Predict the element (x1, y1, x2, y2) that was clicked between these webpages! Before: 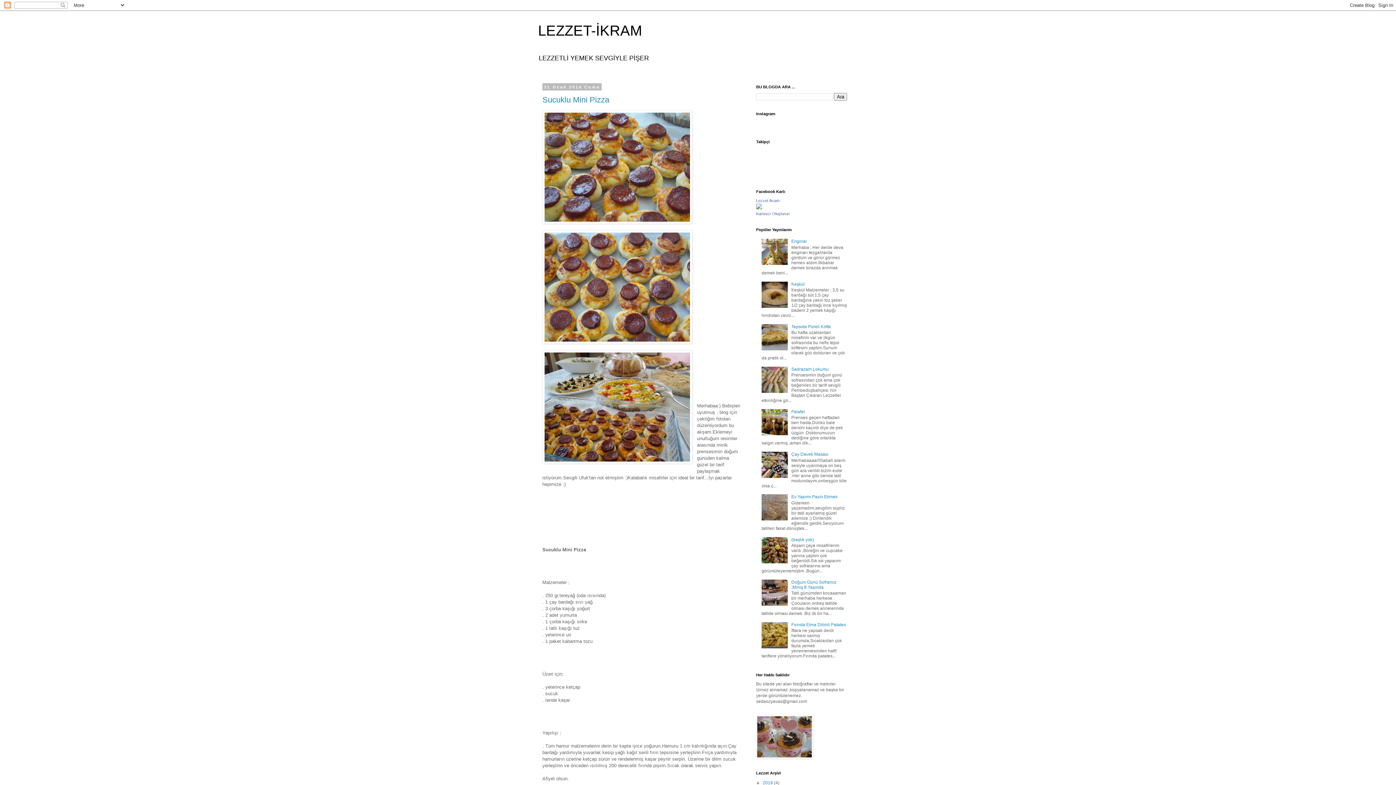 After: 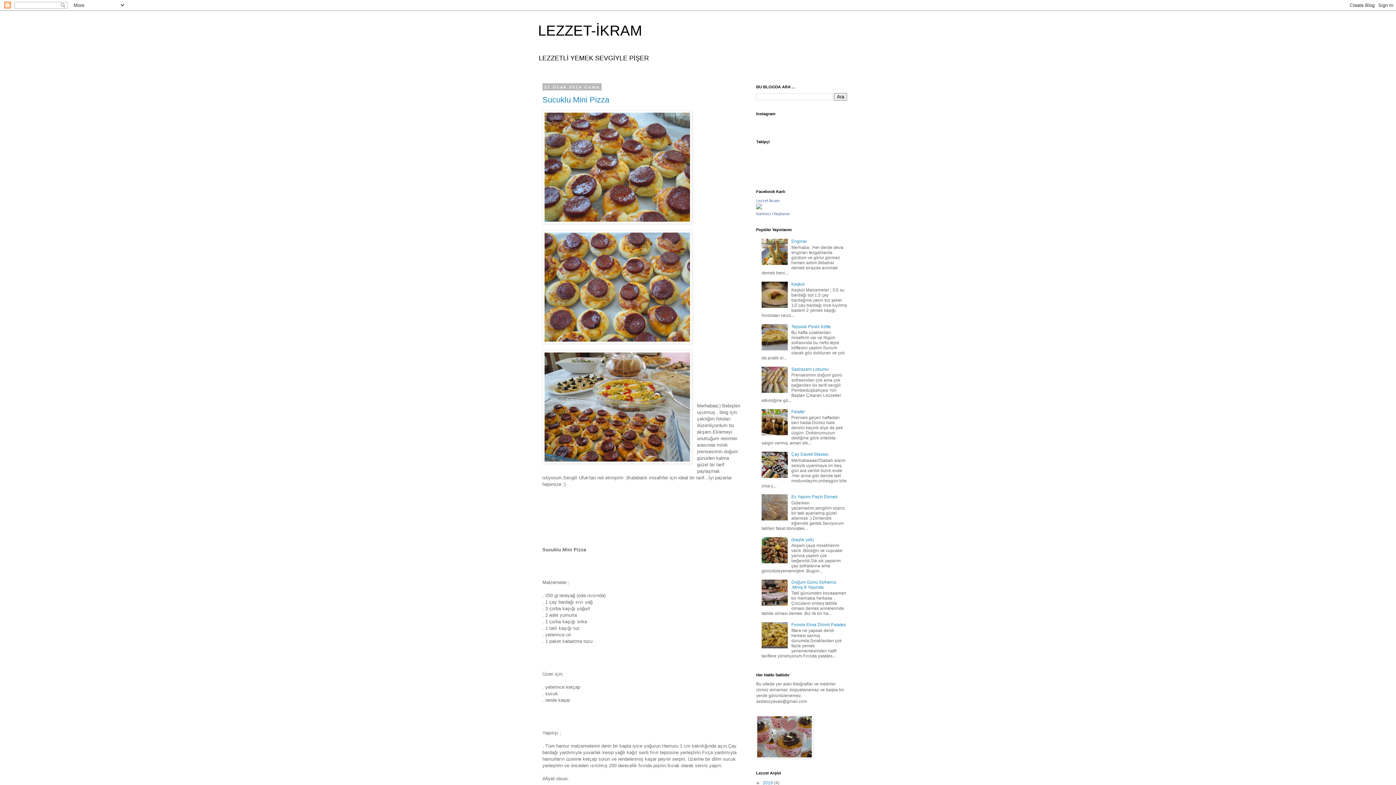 Action: bbox: (761, 389, 789, 394)